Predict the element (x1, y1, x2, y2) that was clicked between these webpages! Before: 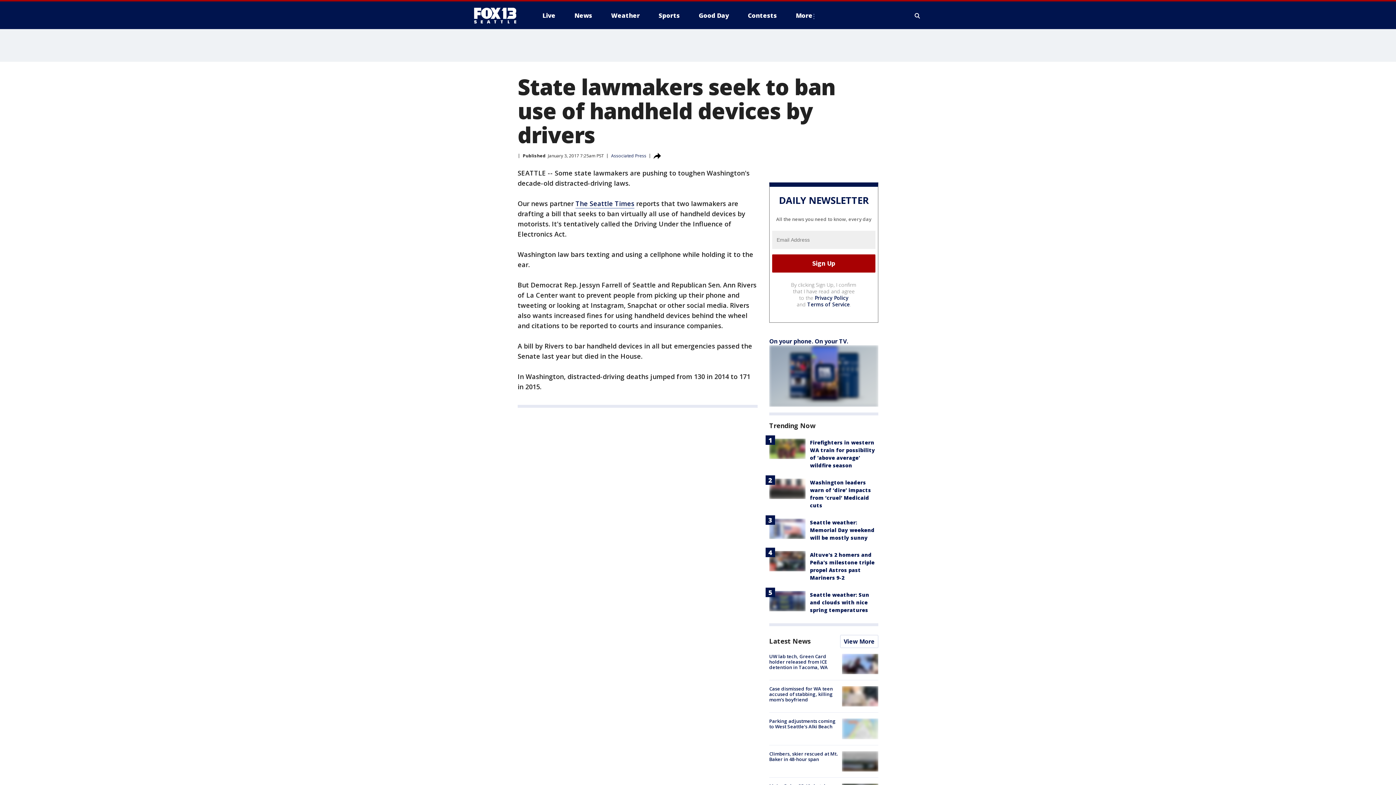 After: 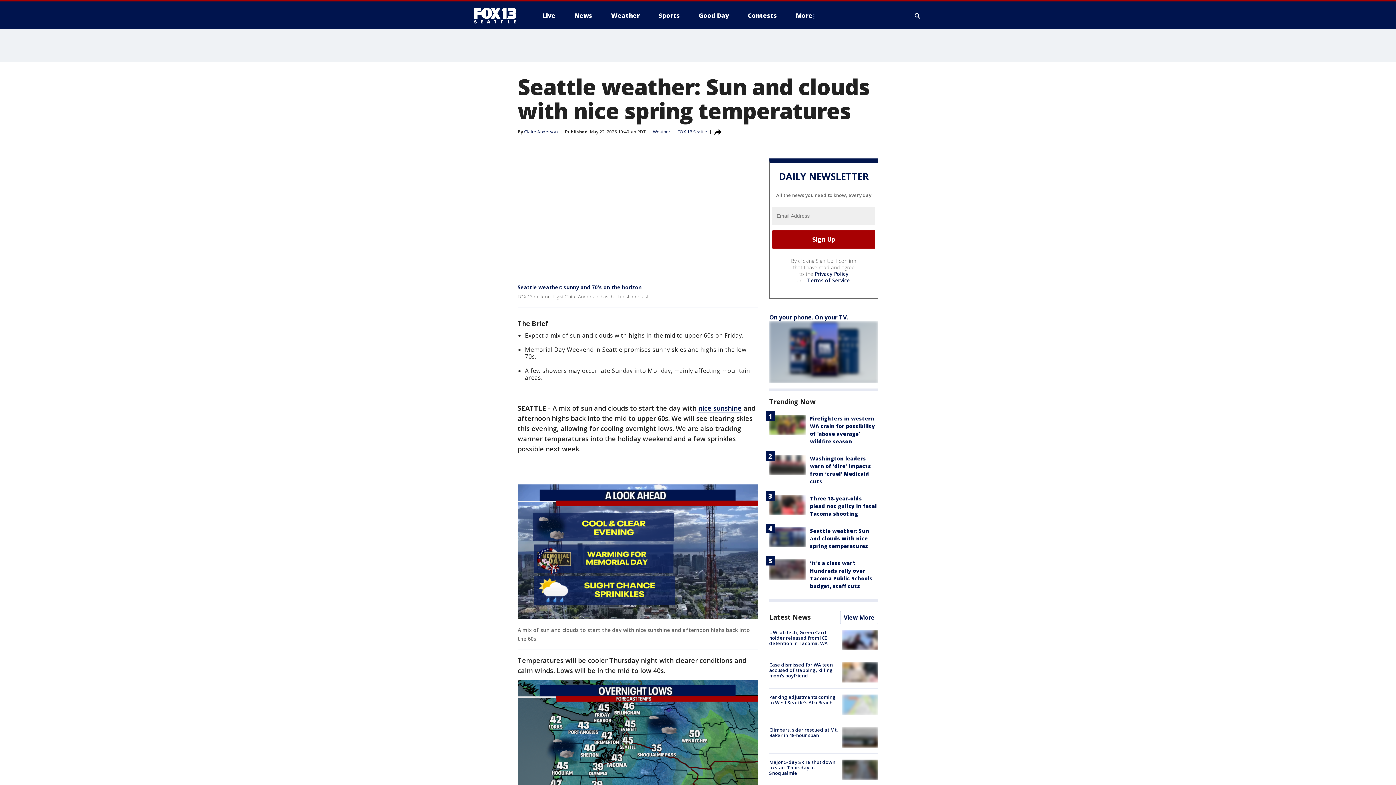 Action: bbox: (769, 591, 805, 611)